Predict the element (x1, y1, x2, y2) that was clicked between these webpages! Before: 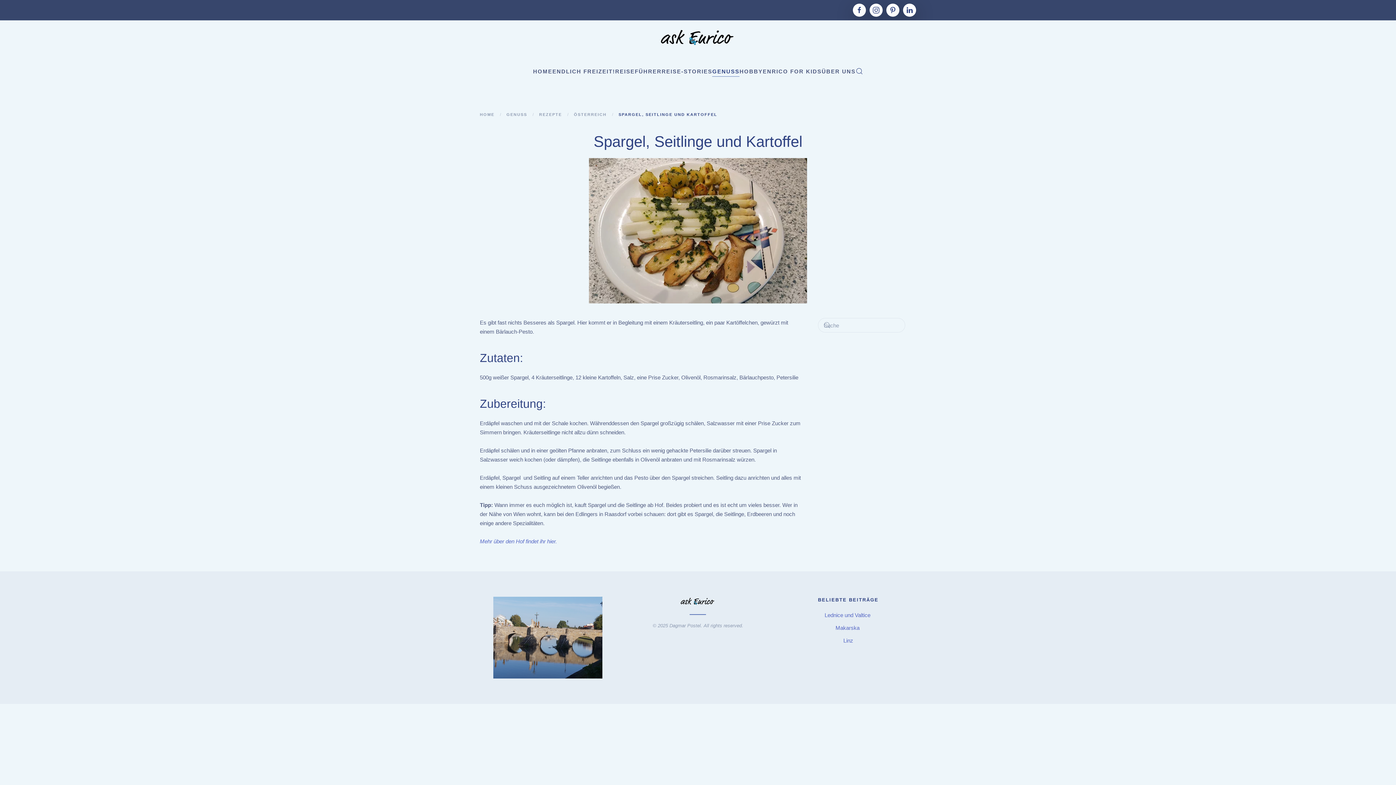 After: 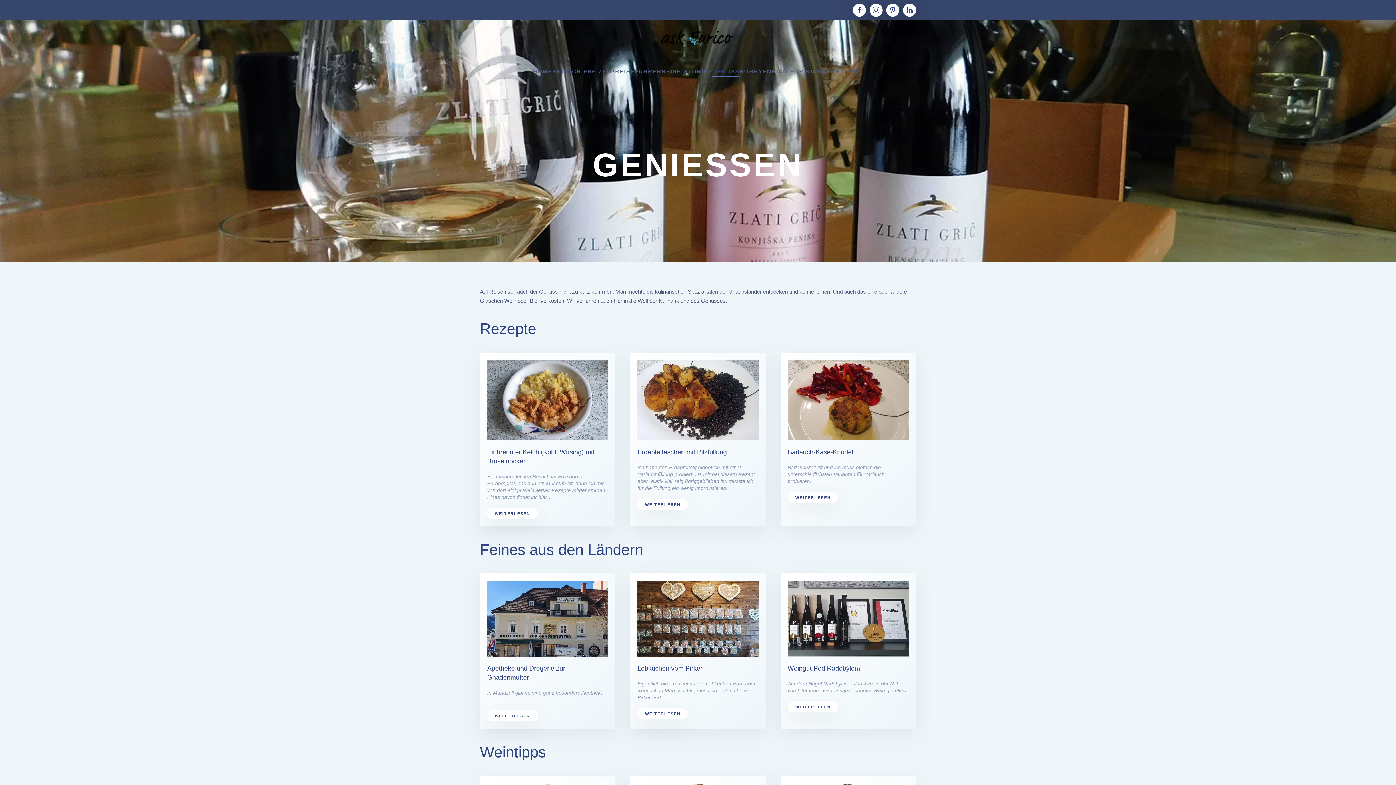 Action: label: GENUSS bbox: (506, 112, 527, 116)